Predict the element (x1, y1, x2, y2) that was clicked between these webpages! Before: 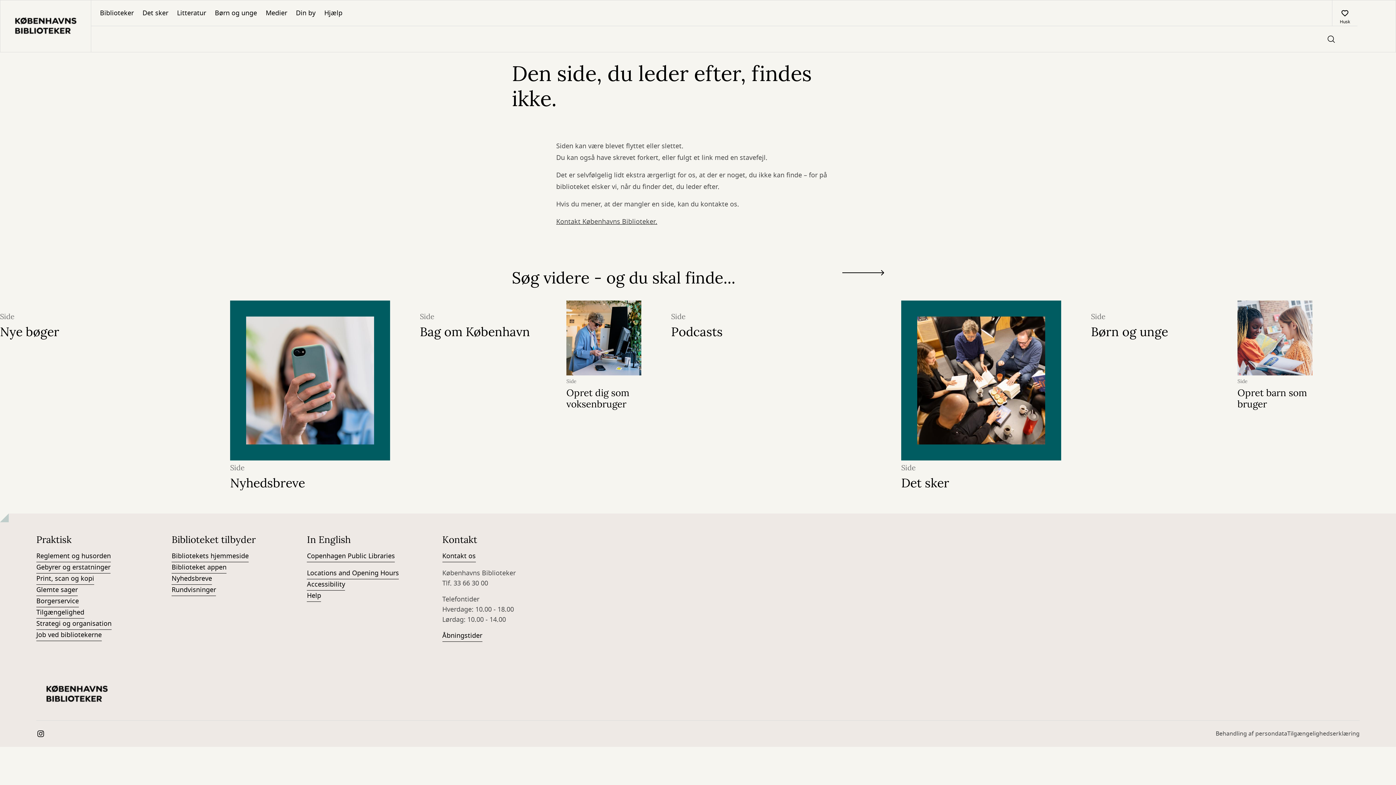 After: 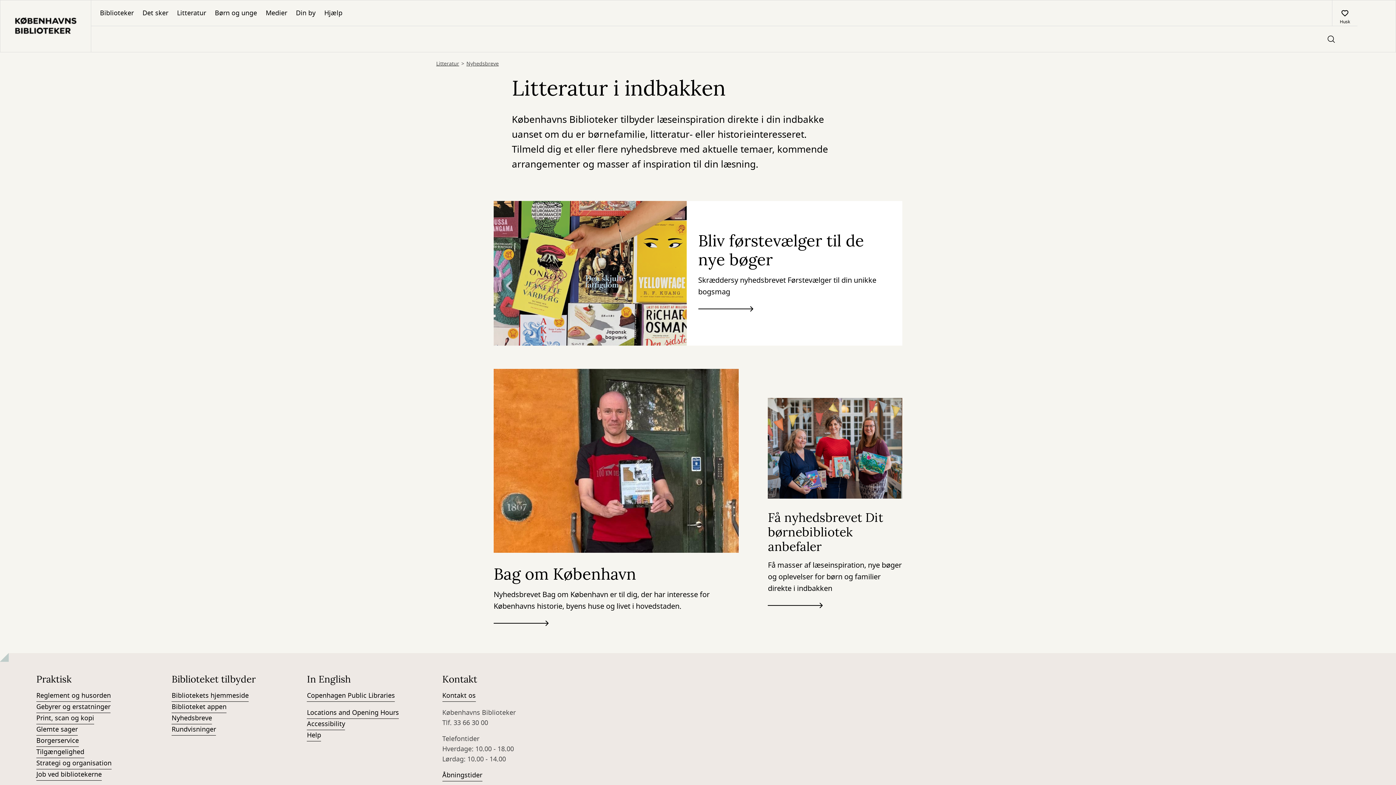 Action: label: Side
Nyhedsbreve bbox: (230, 300, 390, 490)